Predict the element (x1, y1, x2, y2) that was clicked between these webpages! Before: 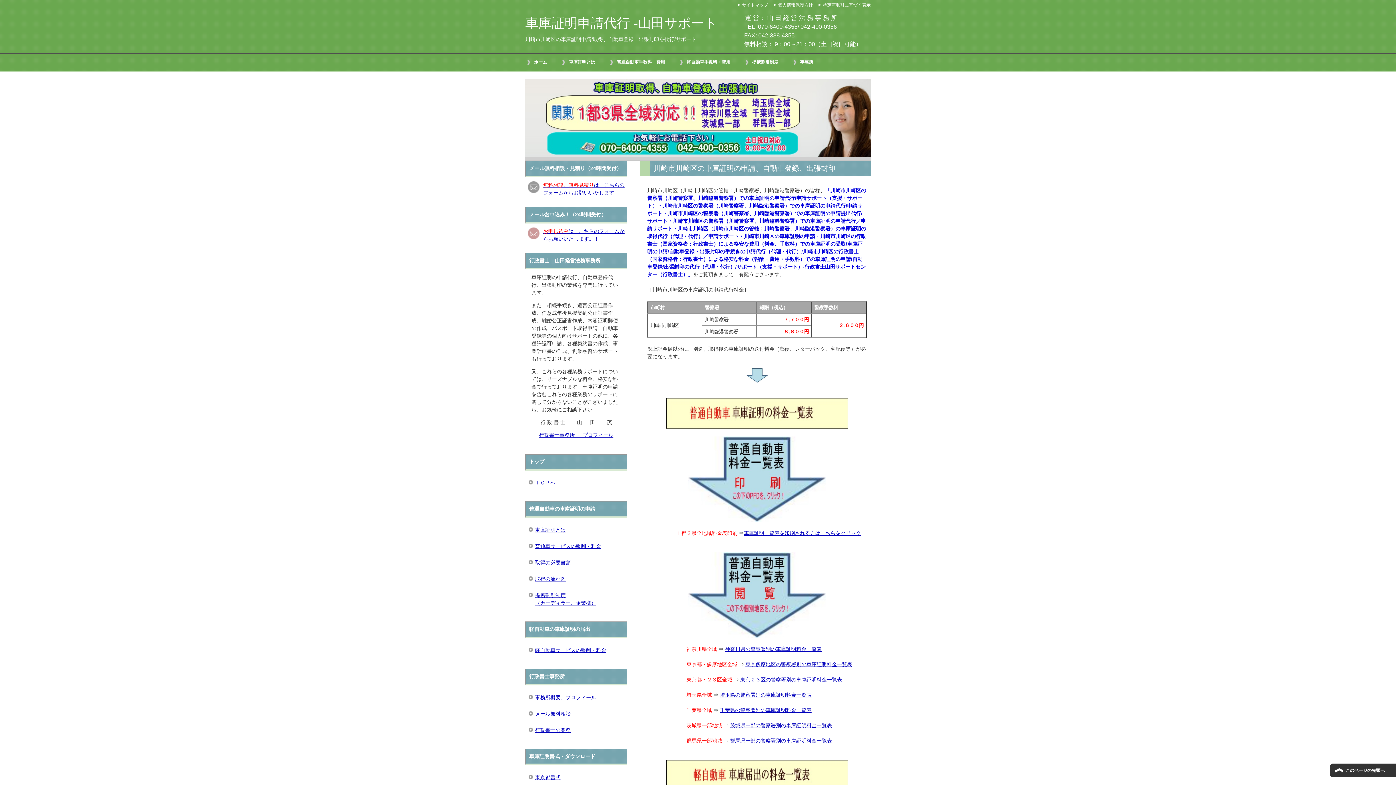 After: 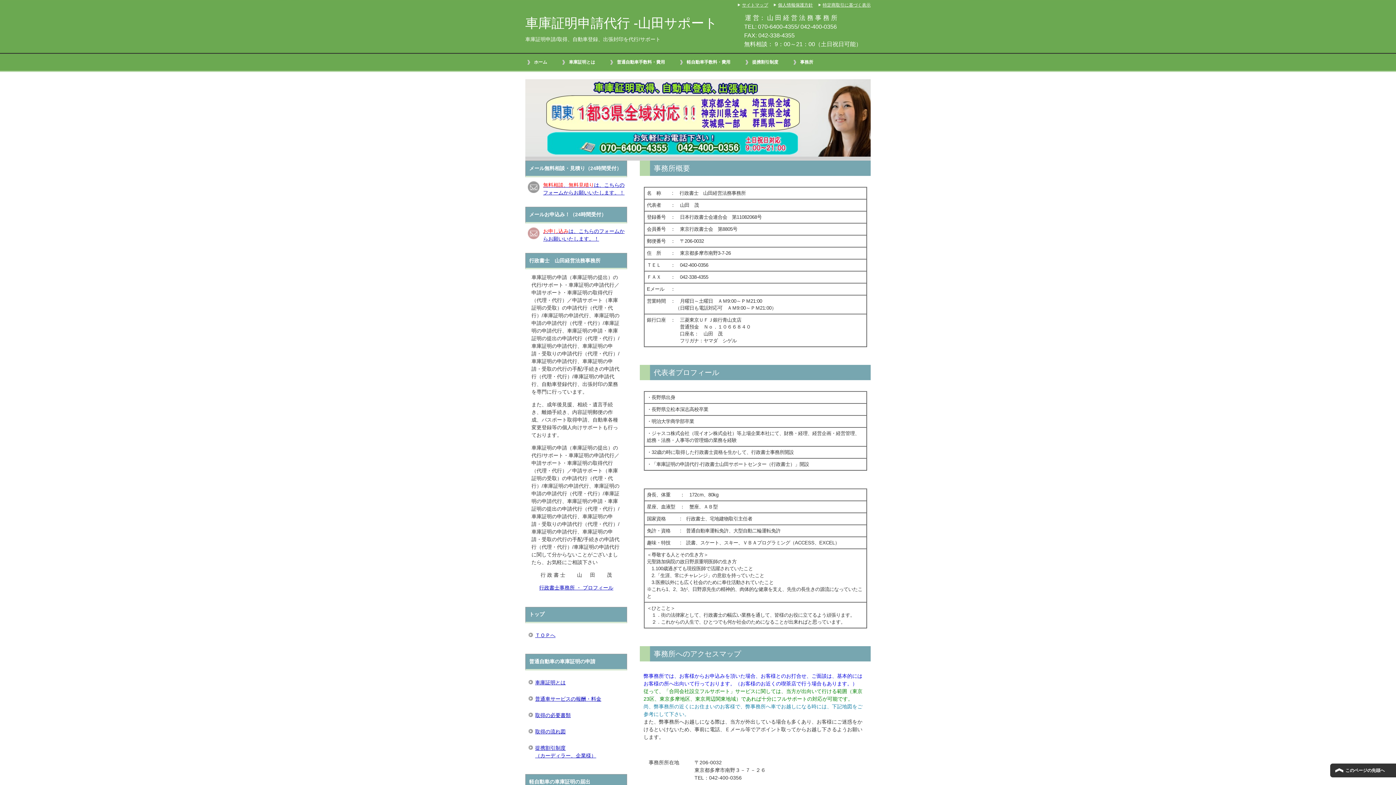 Action: label: 事務所概要、プロフィール bbox: (528, 689, 624, 706)